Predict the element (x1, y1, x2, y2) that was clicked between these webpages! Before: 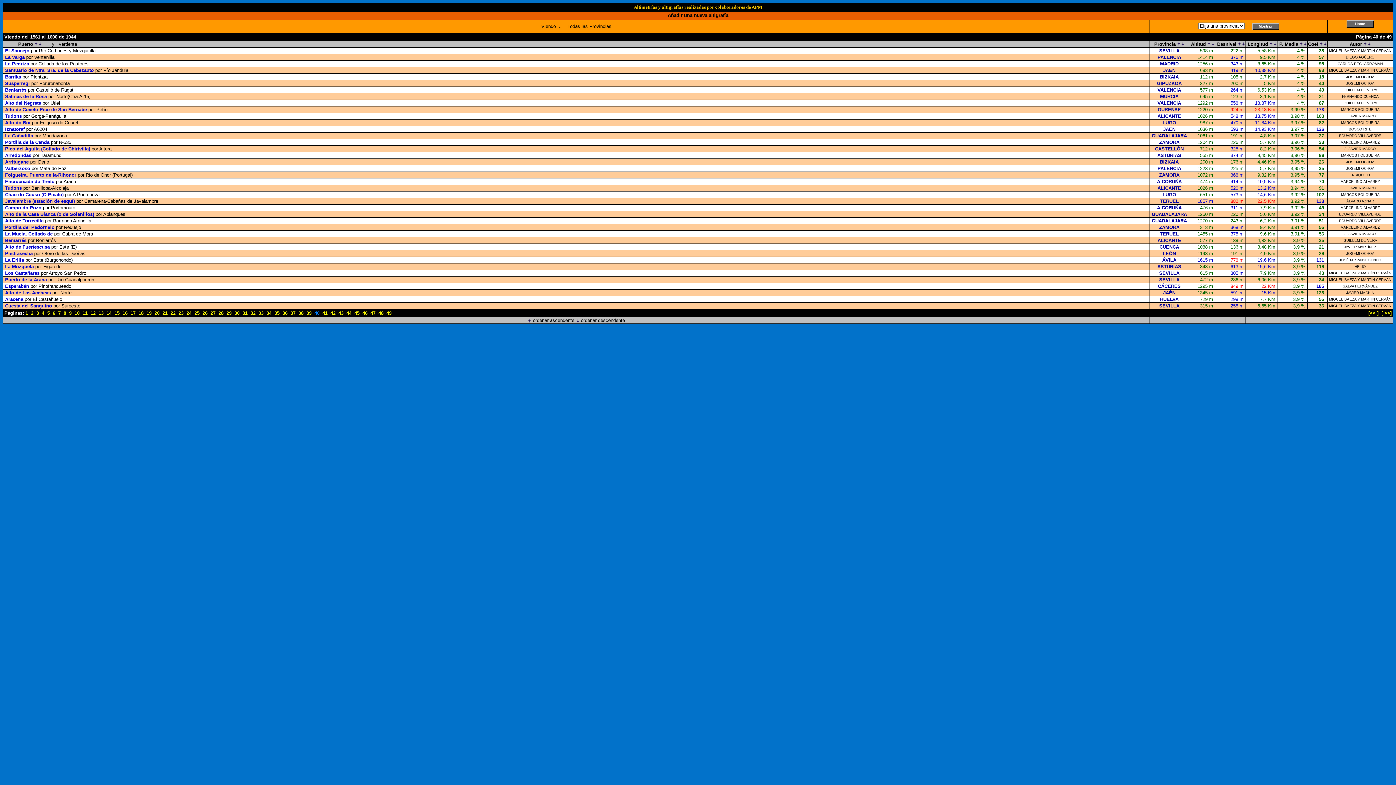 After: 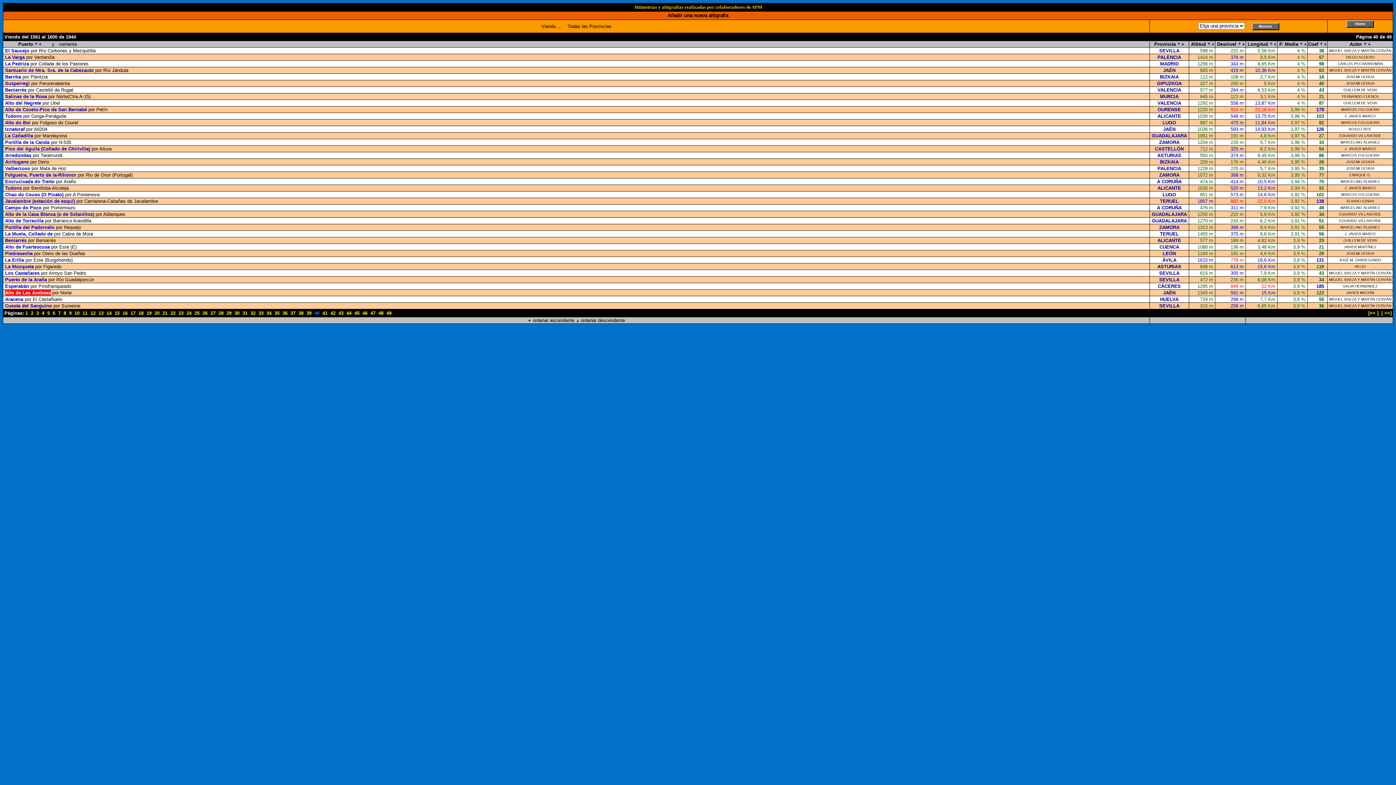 Action: label: Alto de Las Acebeas bbox: (5, 290, 50, 295)